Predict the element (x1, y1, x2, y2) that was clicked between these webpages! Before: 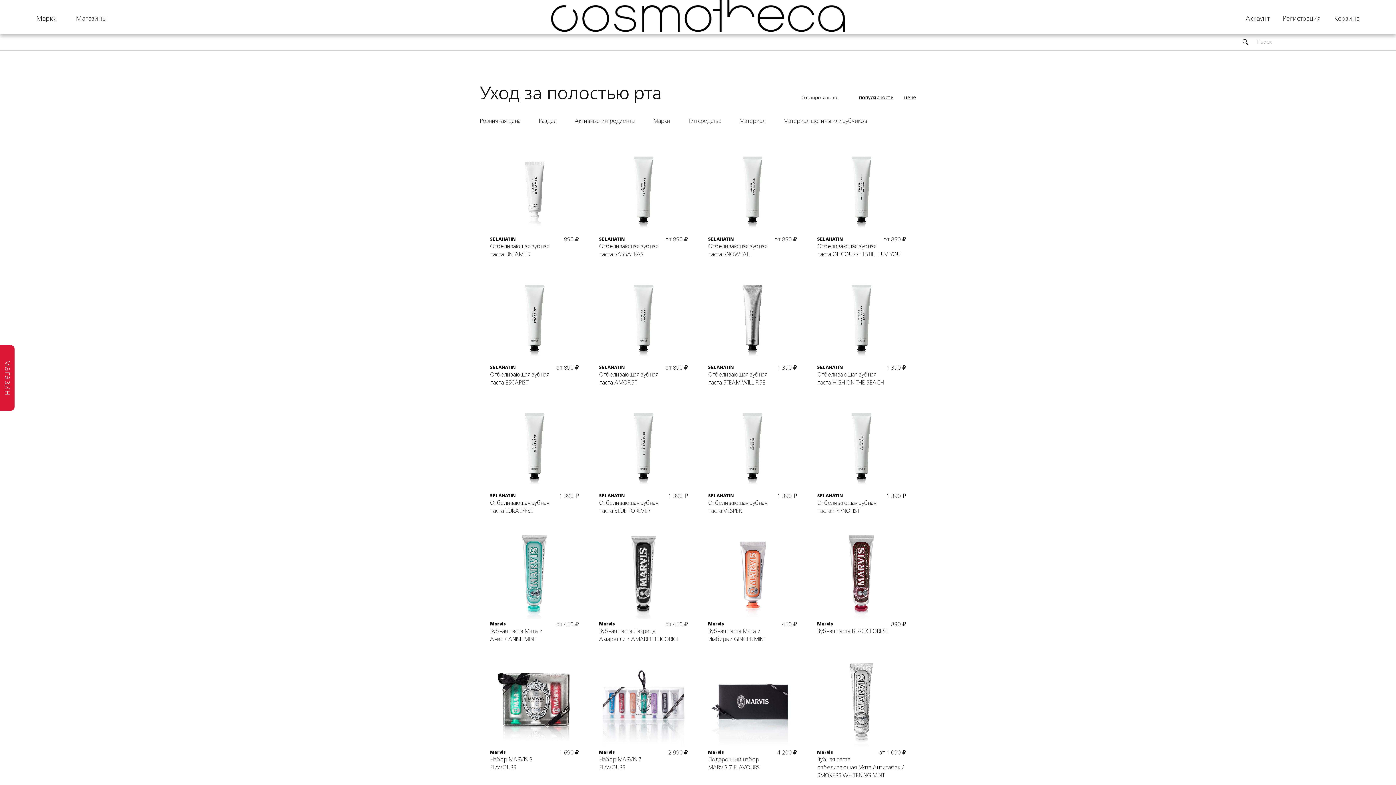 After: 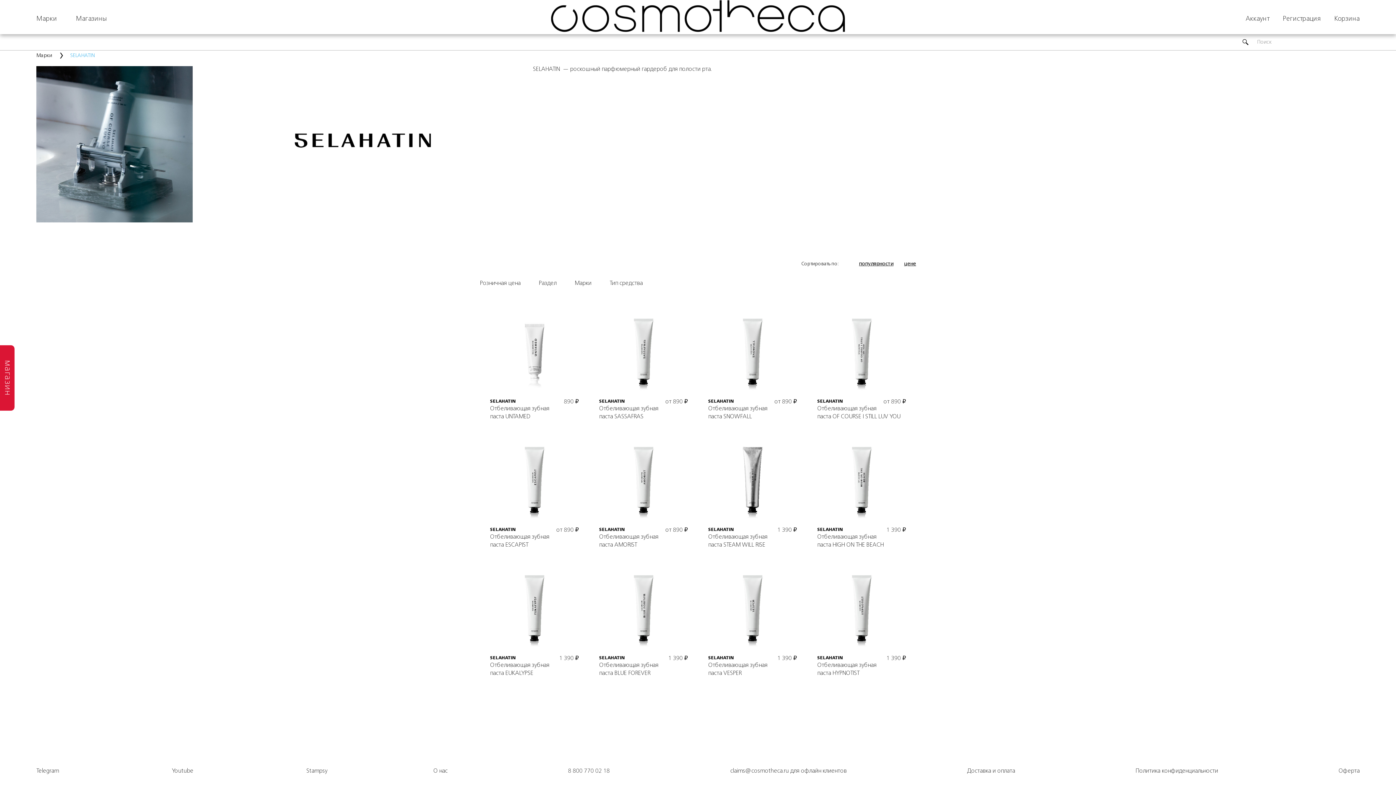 Action: bbox: (708, 237, 734, 241) label: SELAHATIN